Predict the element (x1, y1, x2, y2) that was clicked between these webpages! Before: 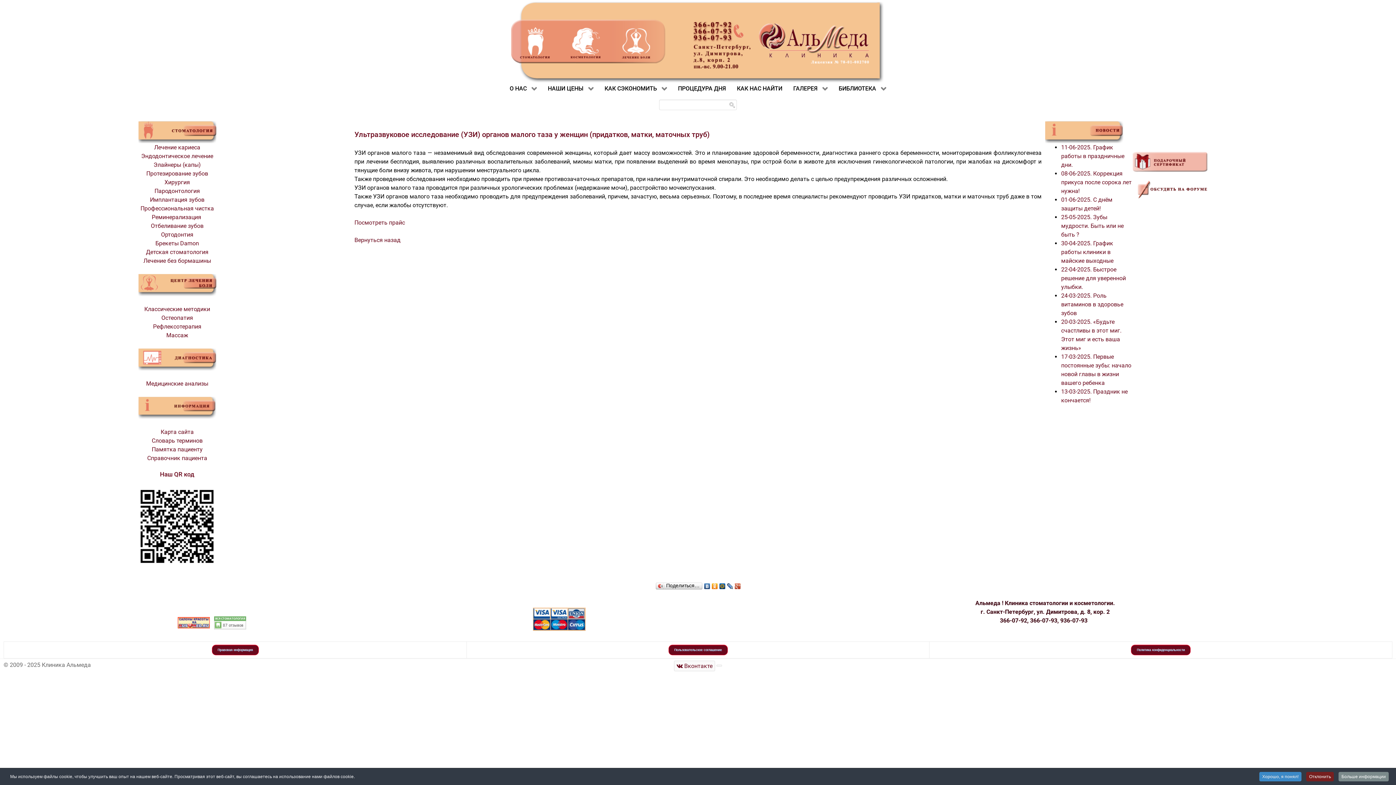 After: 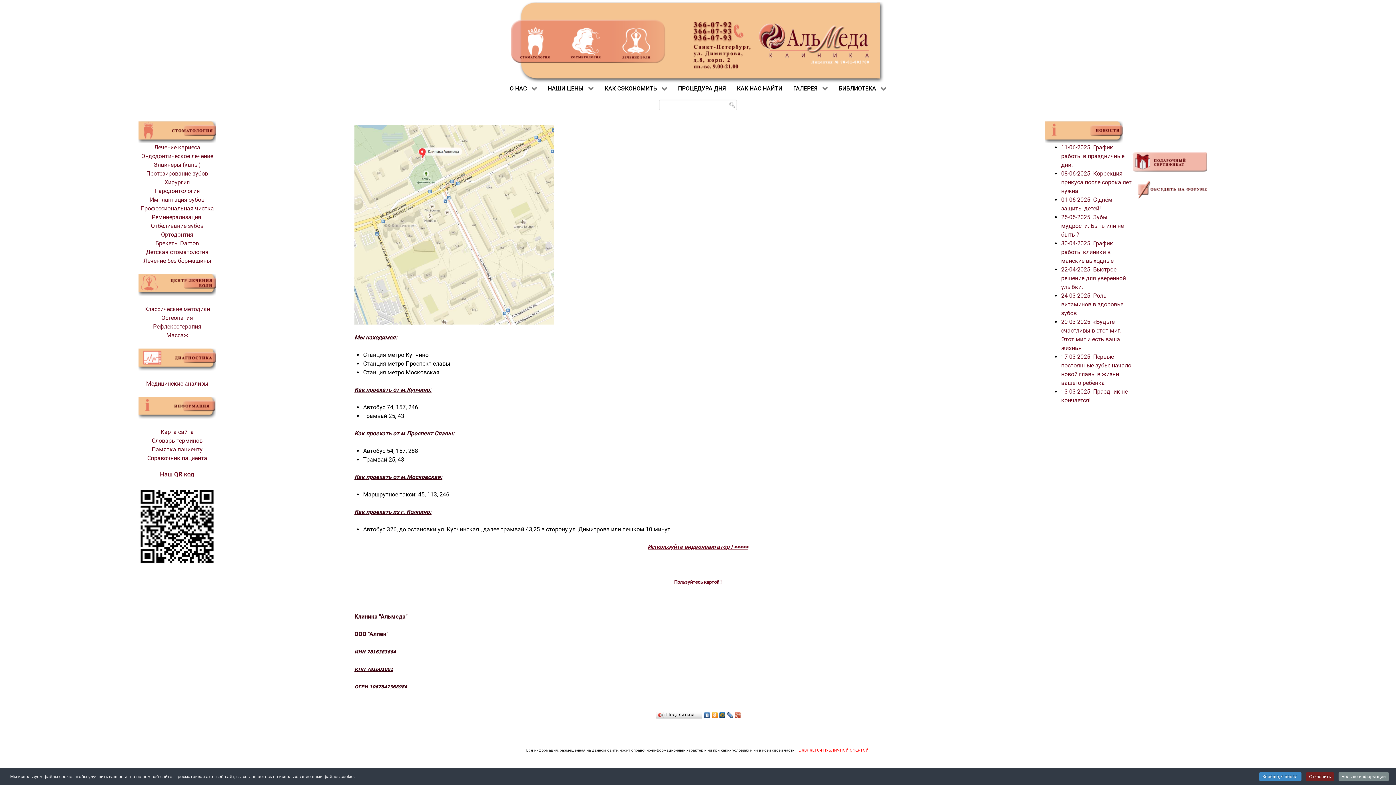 Action: label: КАК НАС НАЙТИ bbox: (731, 77, 788, 99)